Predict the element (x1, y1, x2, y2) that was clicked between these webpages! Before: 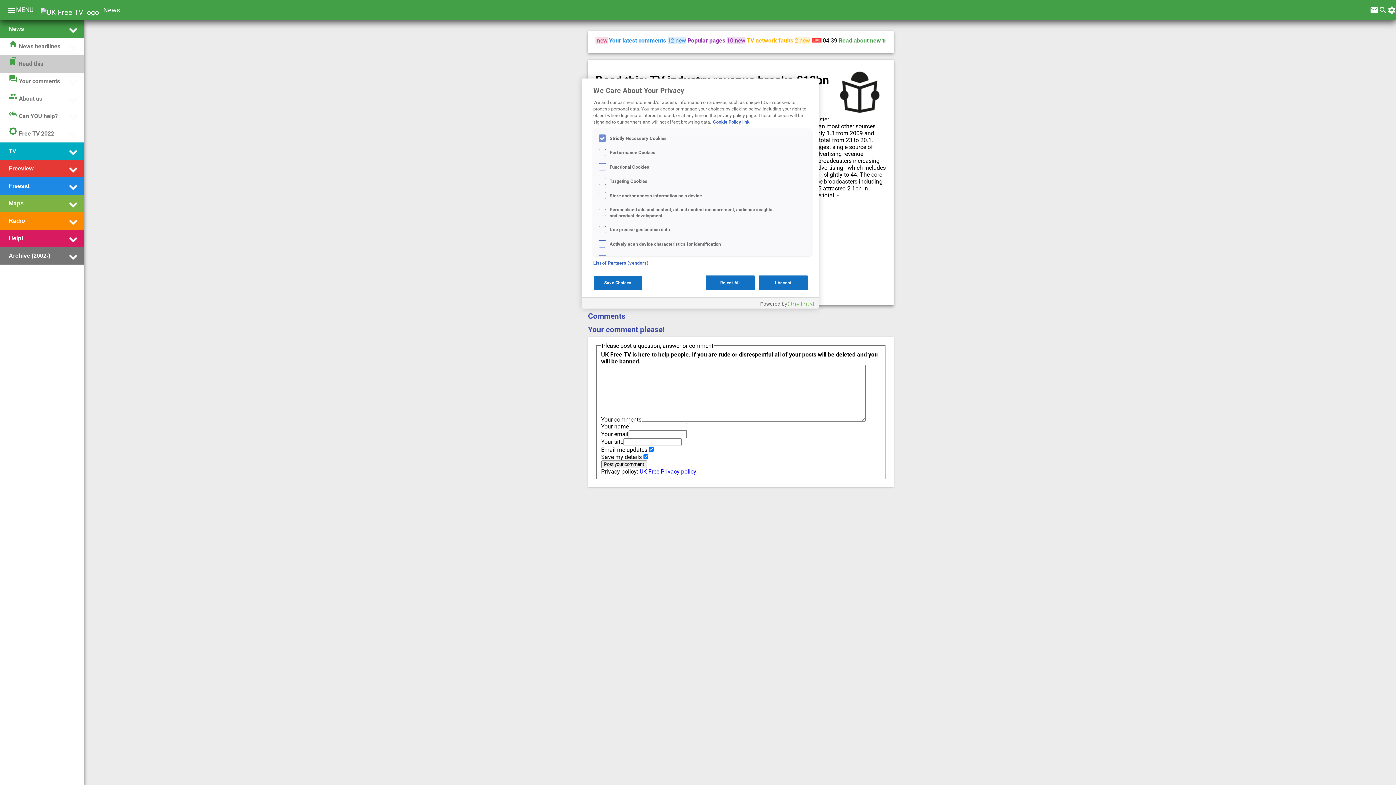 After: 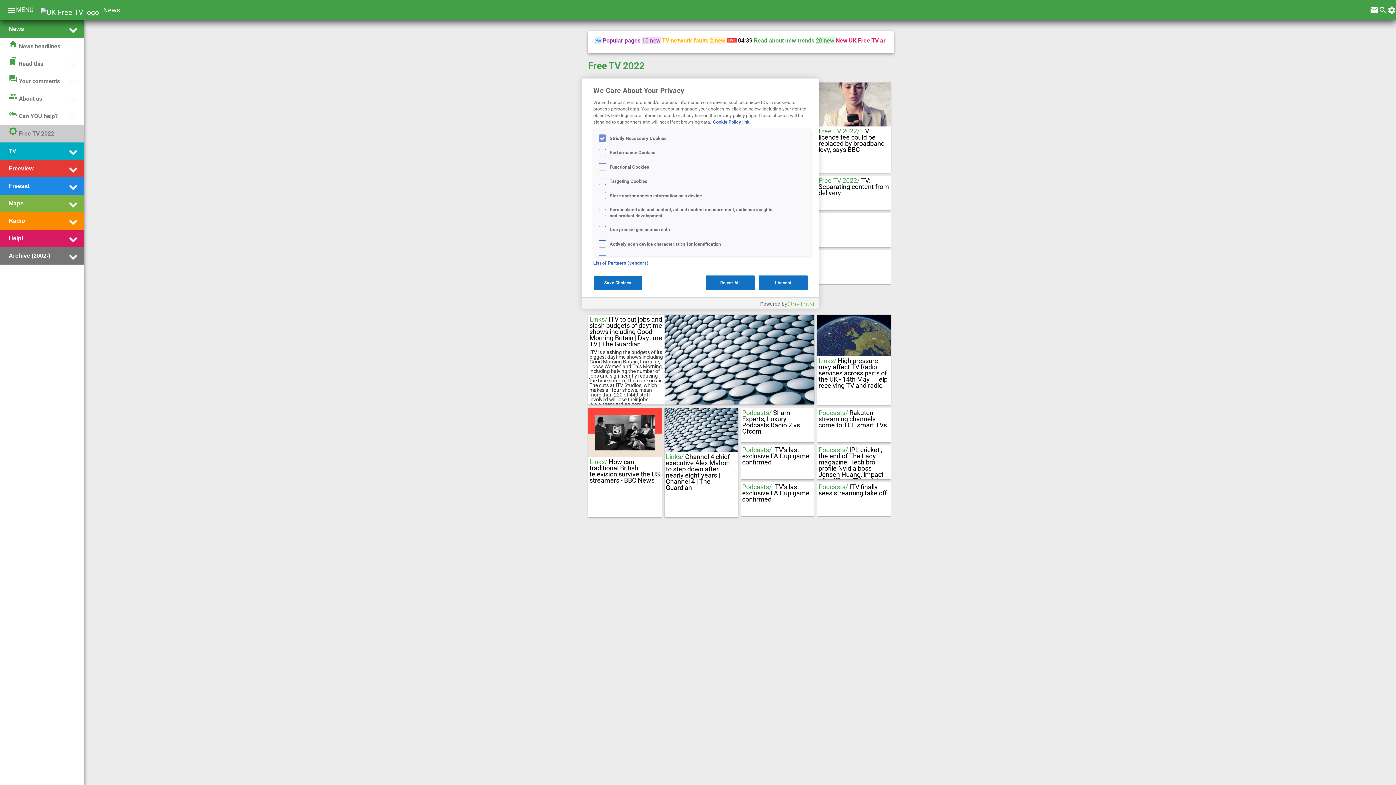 Action: label: brightness_5Free TV 2022 bbox: (8, 126, 54, 141)